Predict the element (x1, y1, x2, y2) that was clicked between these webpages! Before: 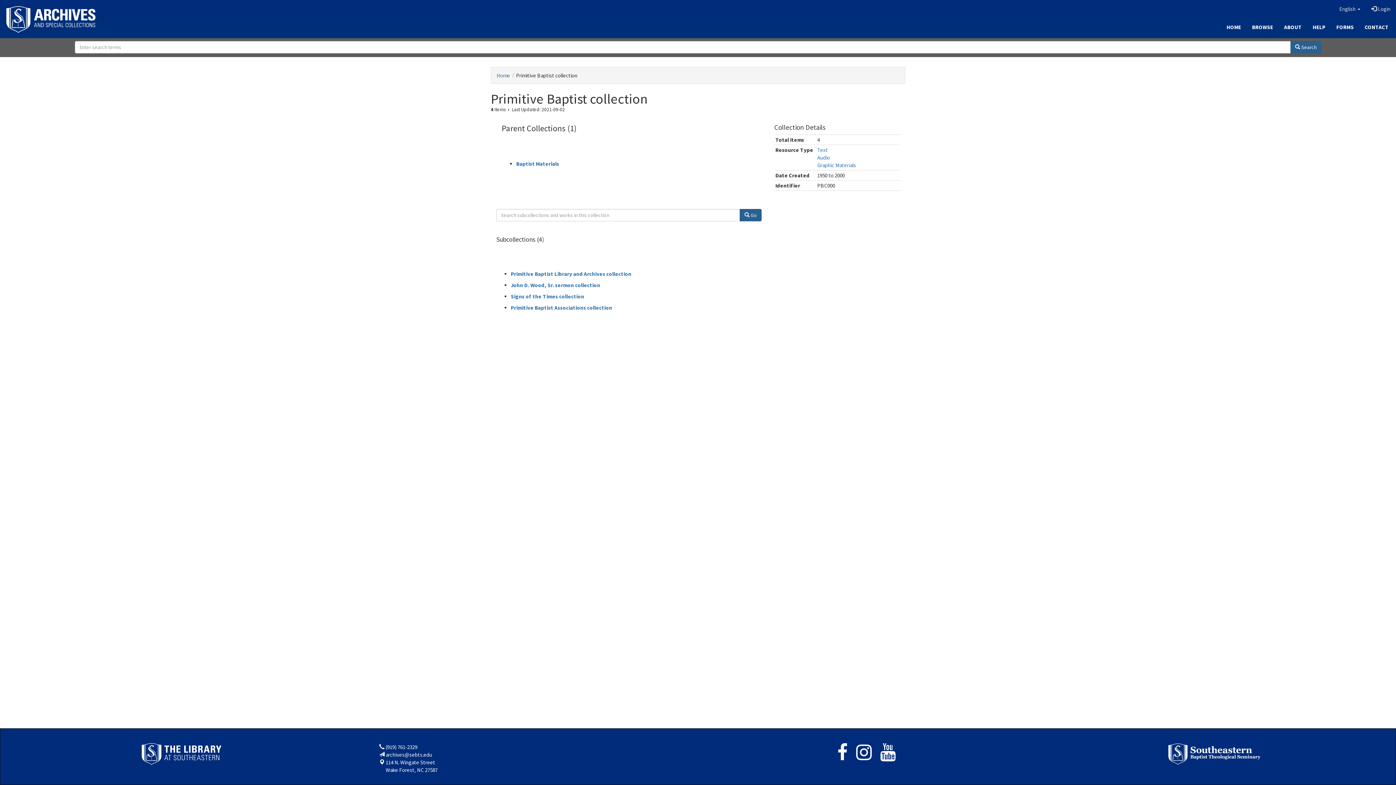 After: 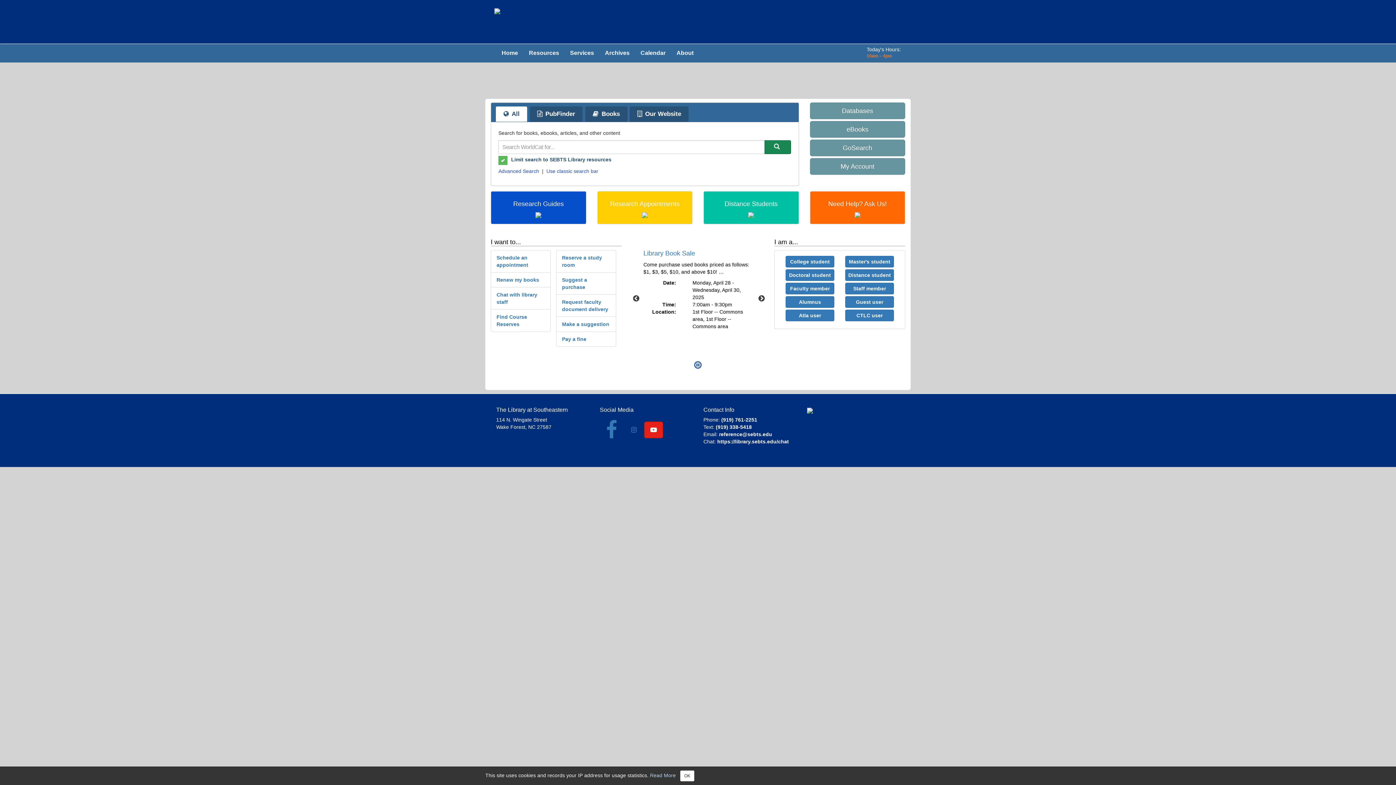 Action: bbox: (141, 750, 221, 757)